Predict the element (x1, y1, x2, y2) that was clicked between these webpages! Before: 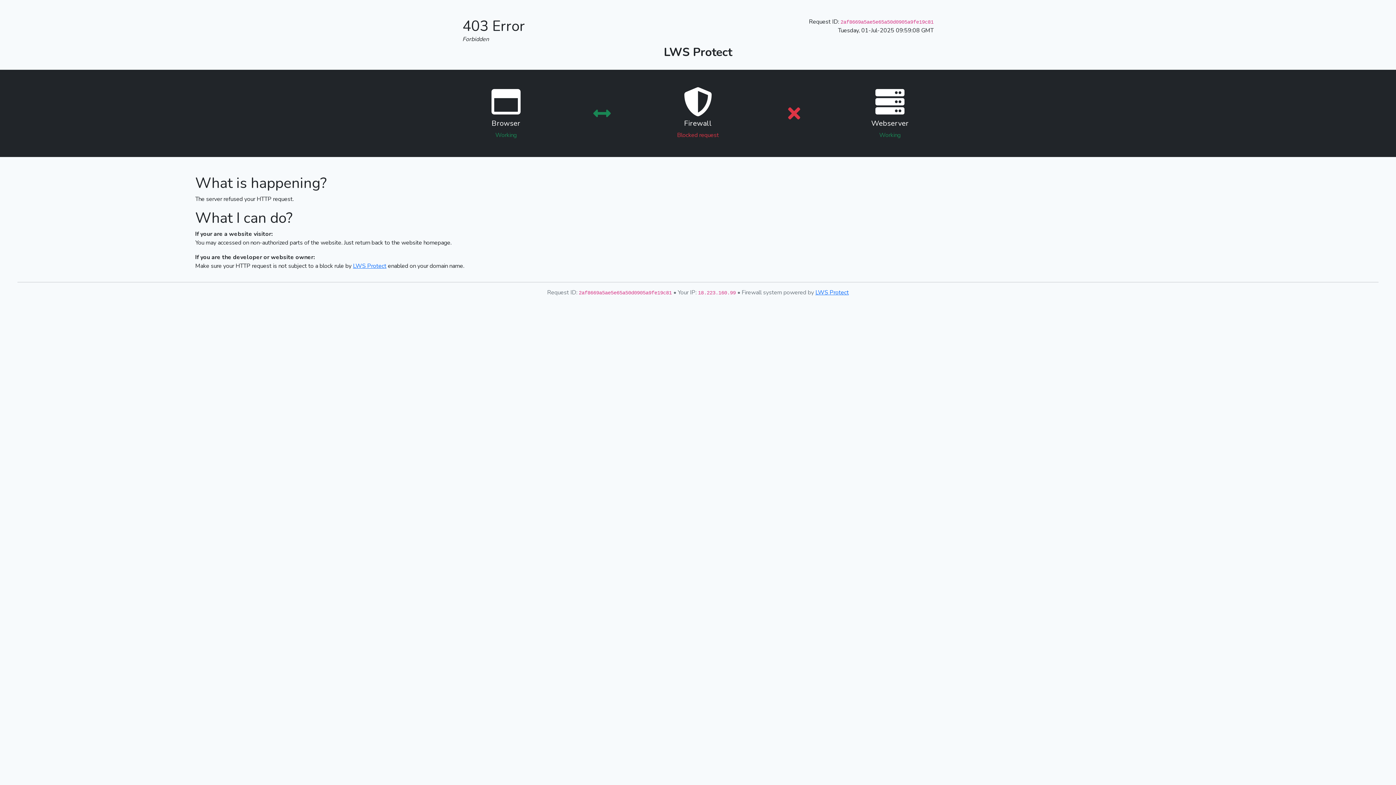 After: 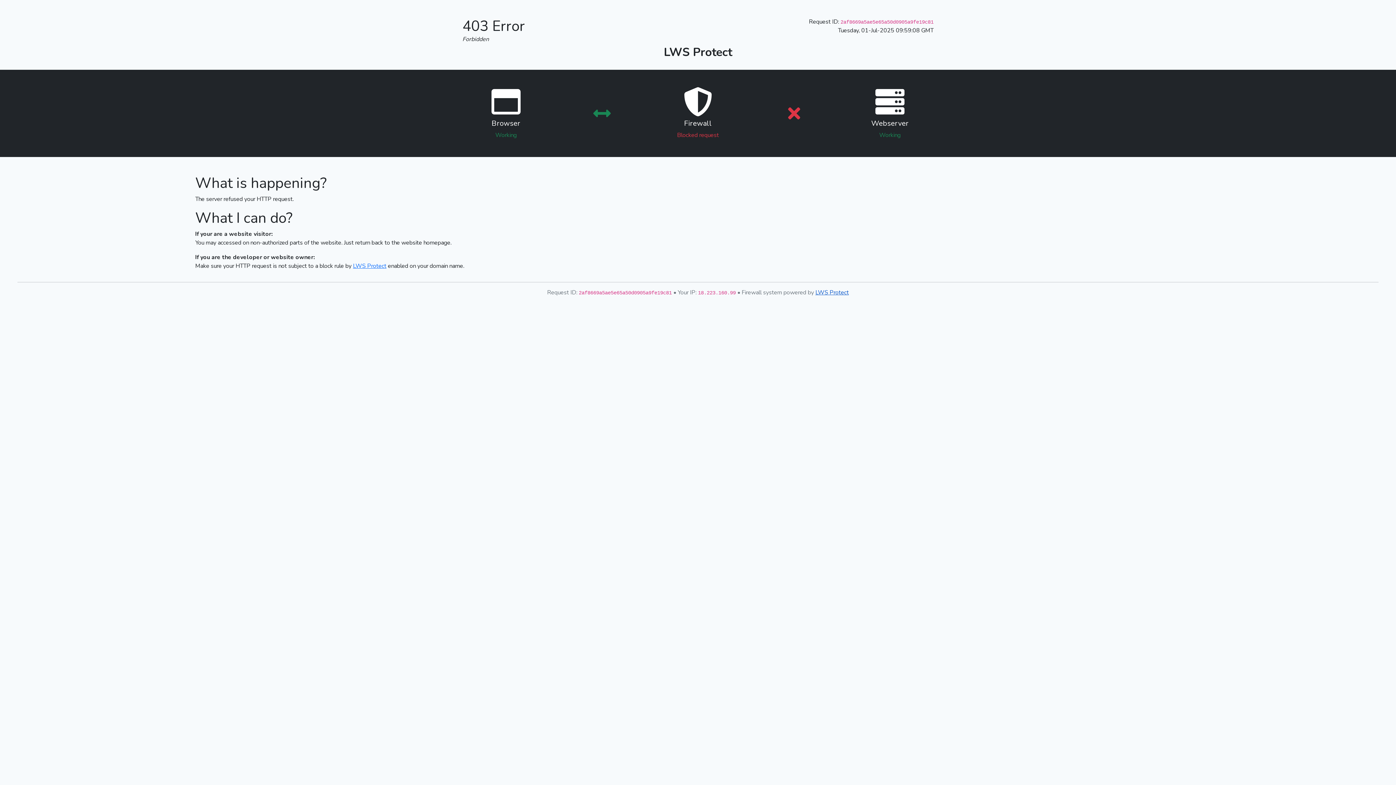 Action: bbox: (815, 288, 849, 296) label: LWS Protect